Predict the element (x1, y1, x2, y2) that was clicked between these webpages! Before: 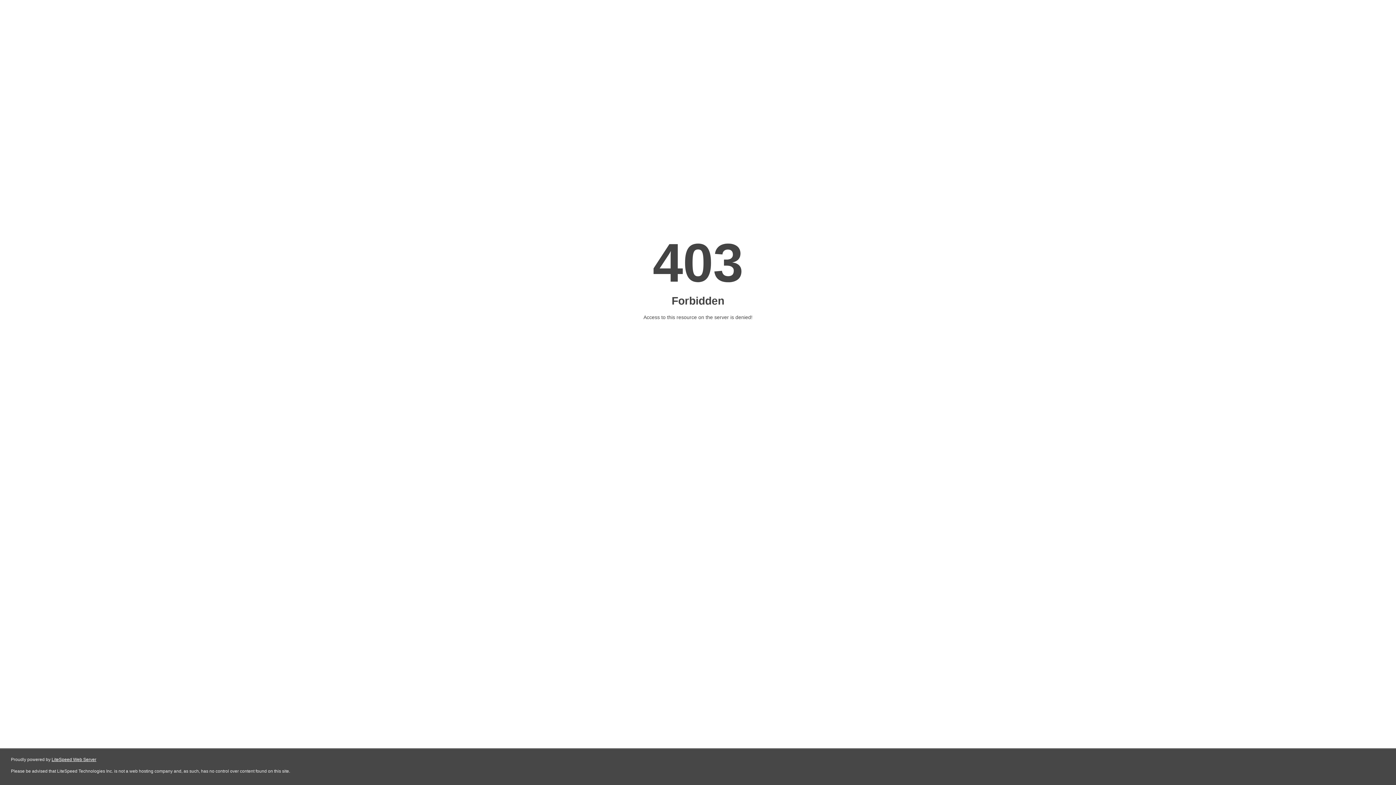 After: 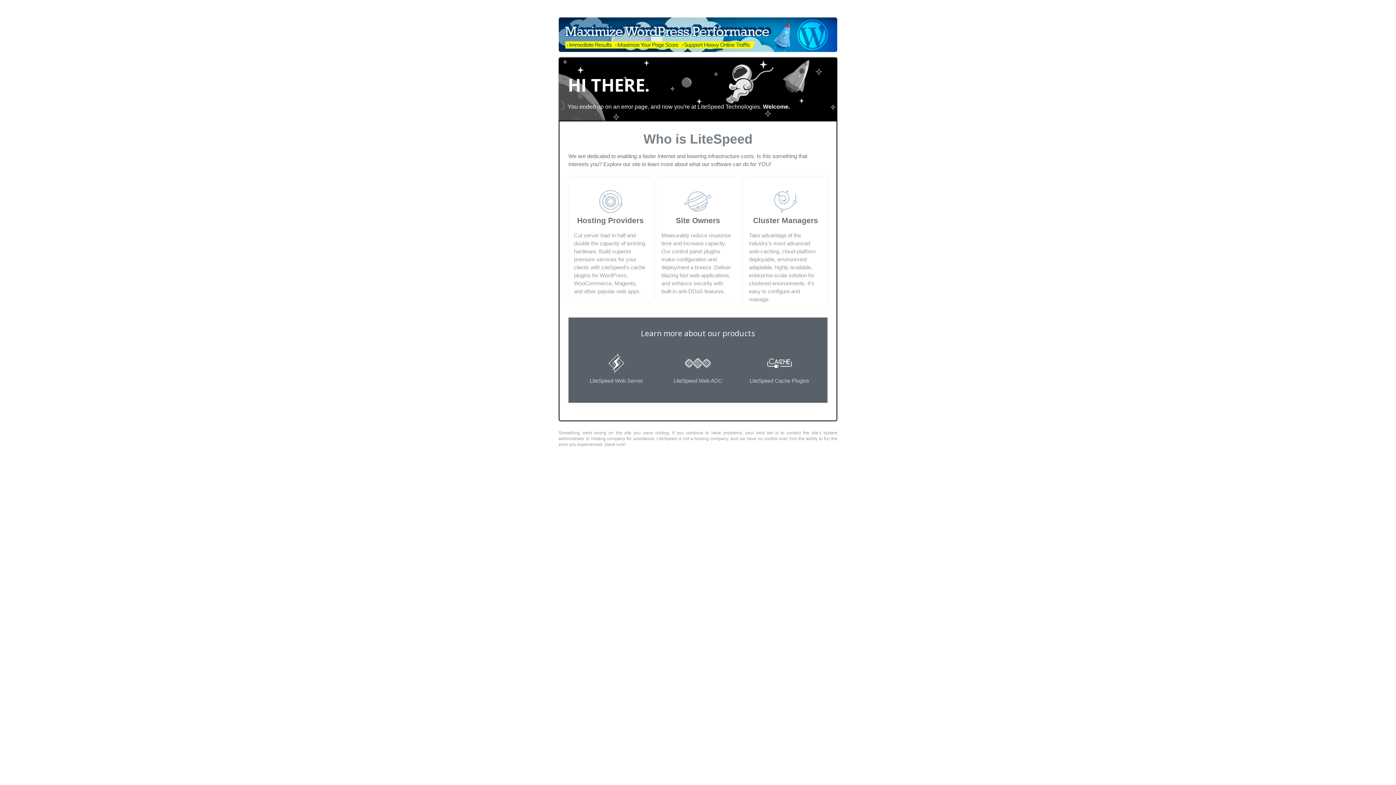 Action: bbox: (51, 757, 96, 762) label: LiteSpeed Web Server